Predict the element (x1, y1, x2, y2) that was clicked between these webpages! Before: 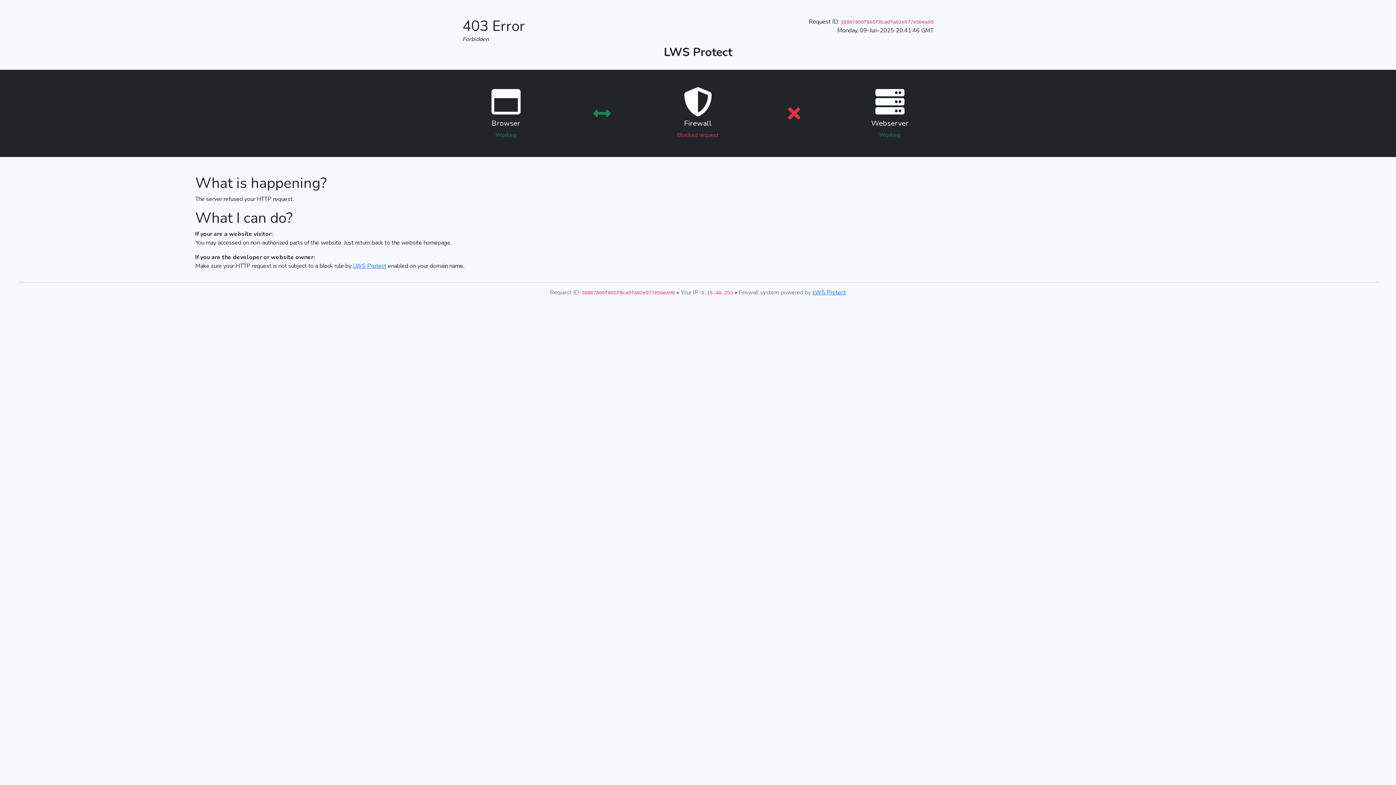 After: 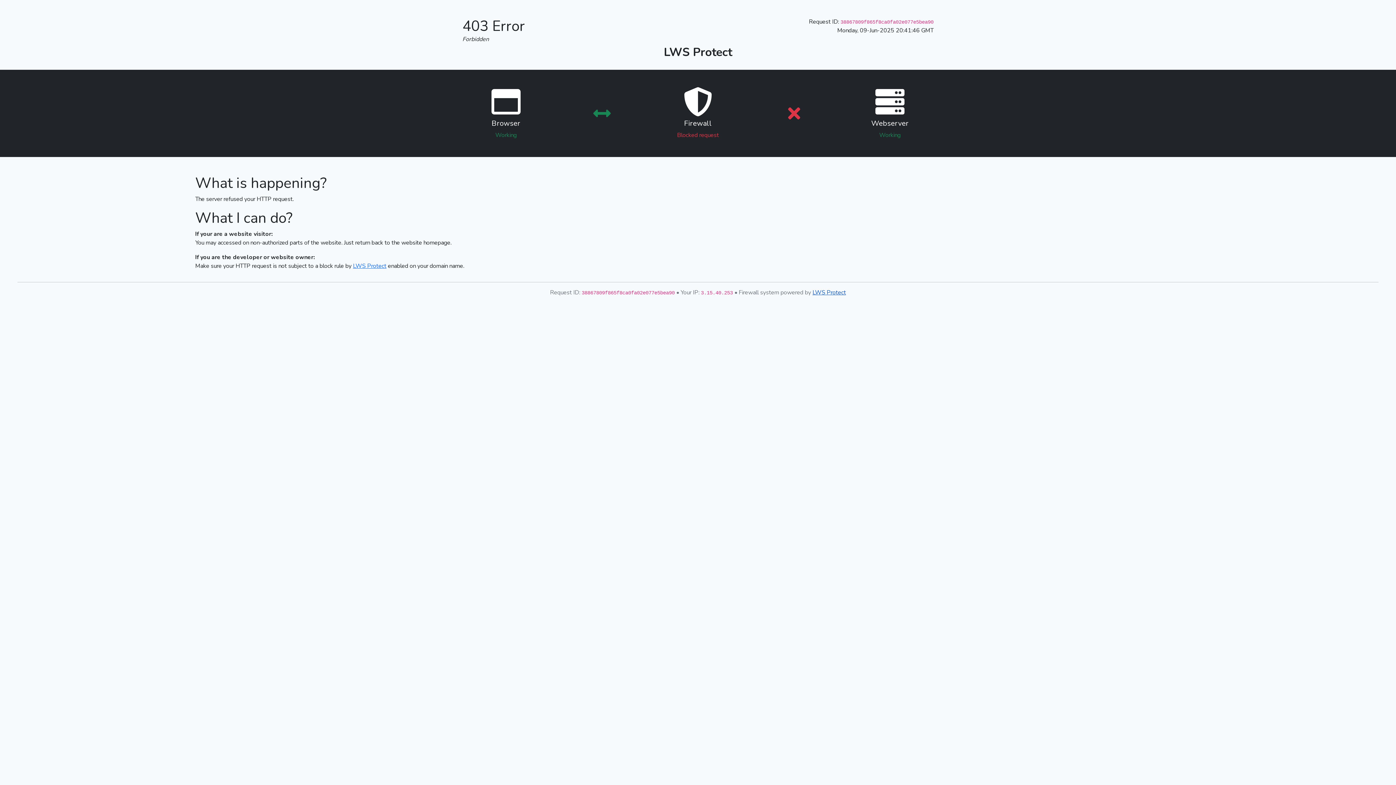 Action: bbox: (812, 288, 846, 296) label: LWS Protect